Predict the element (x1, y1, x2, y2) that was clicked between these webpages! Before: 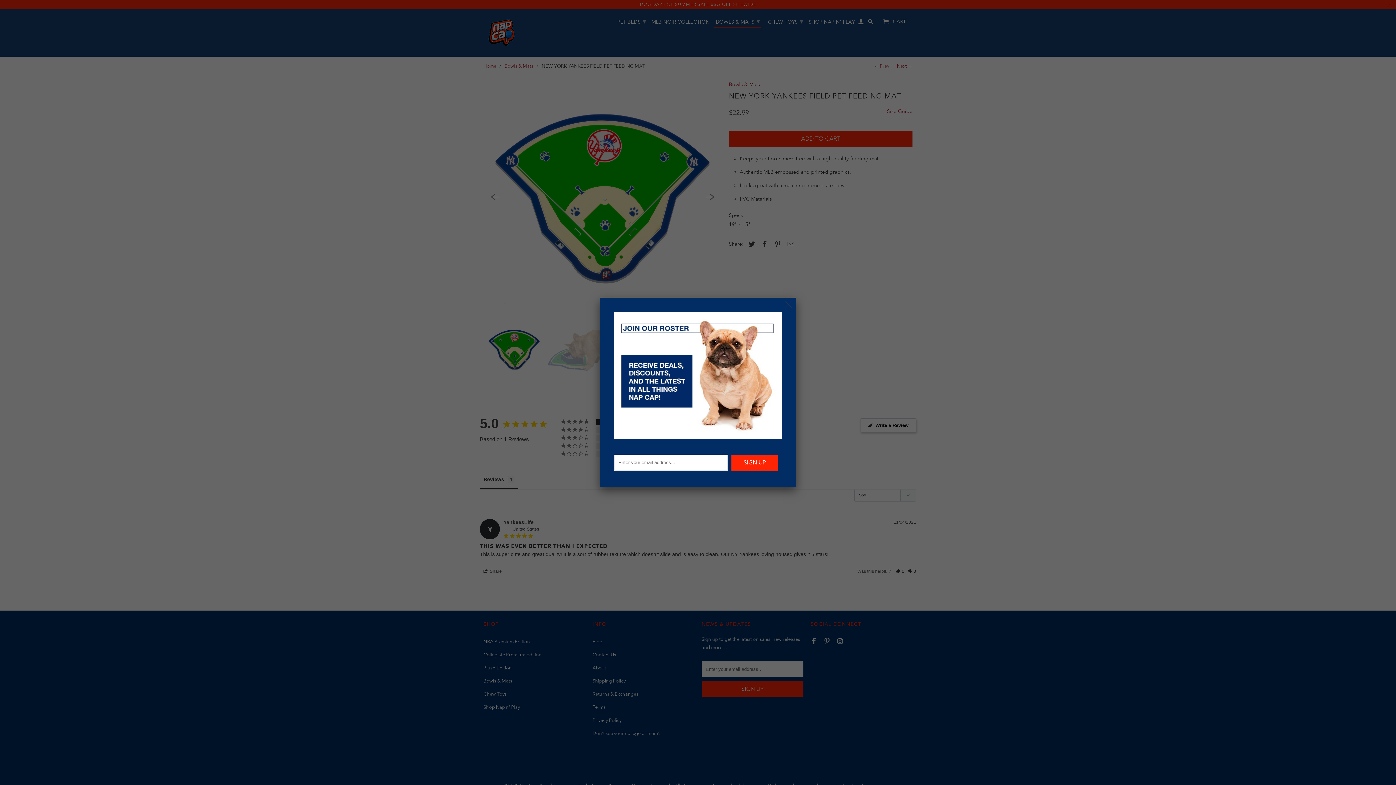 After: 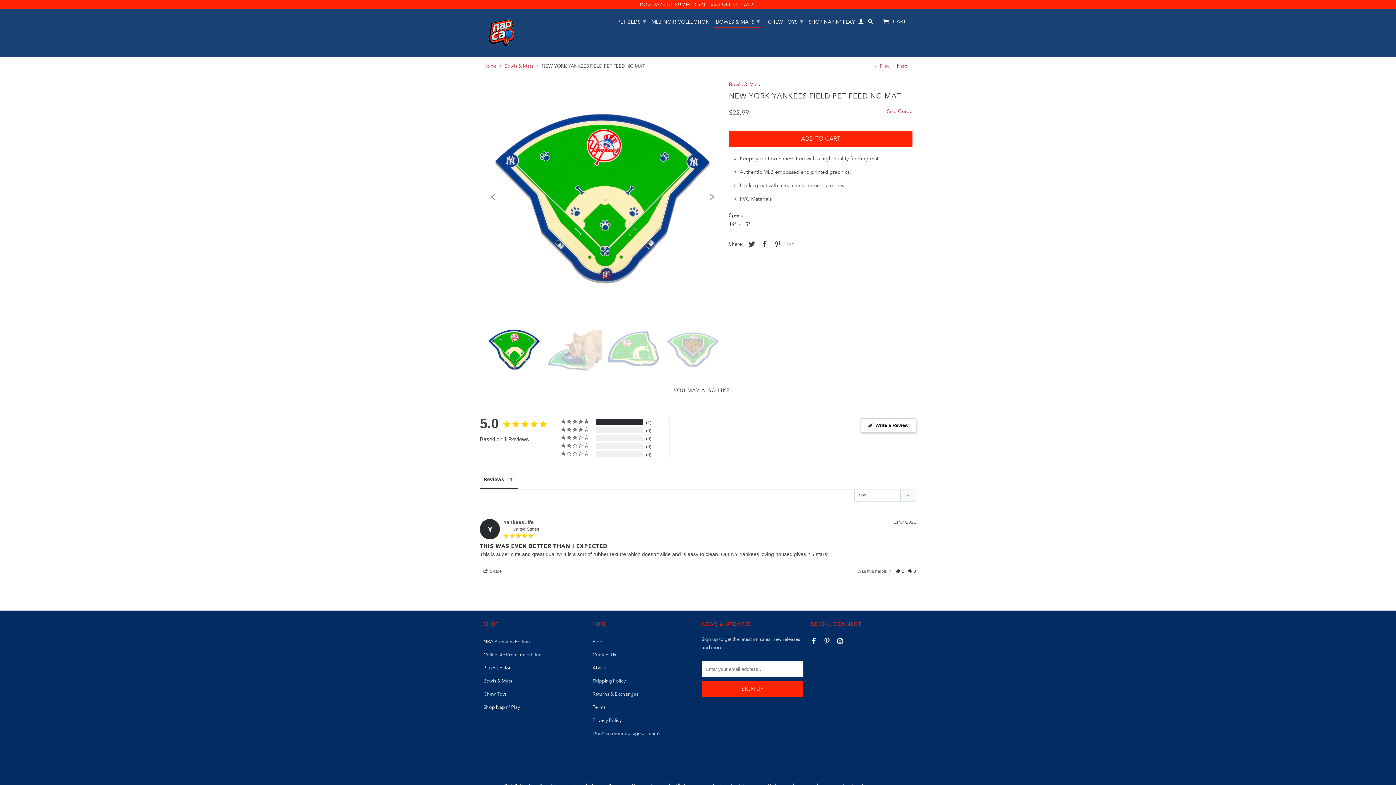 Action: bbox: (782, 298, 795, 311)